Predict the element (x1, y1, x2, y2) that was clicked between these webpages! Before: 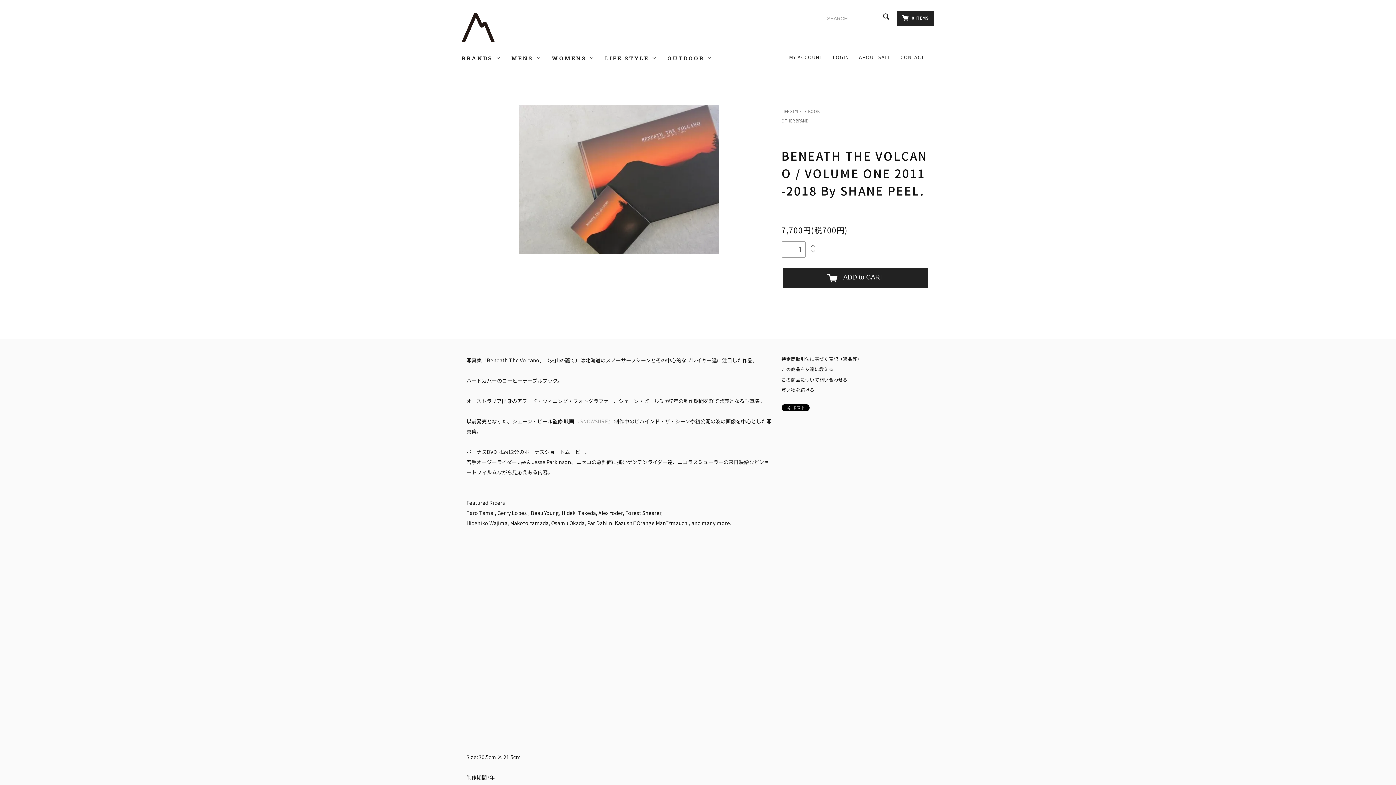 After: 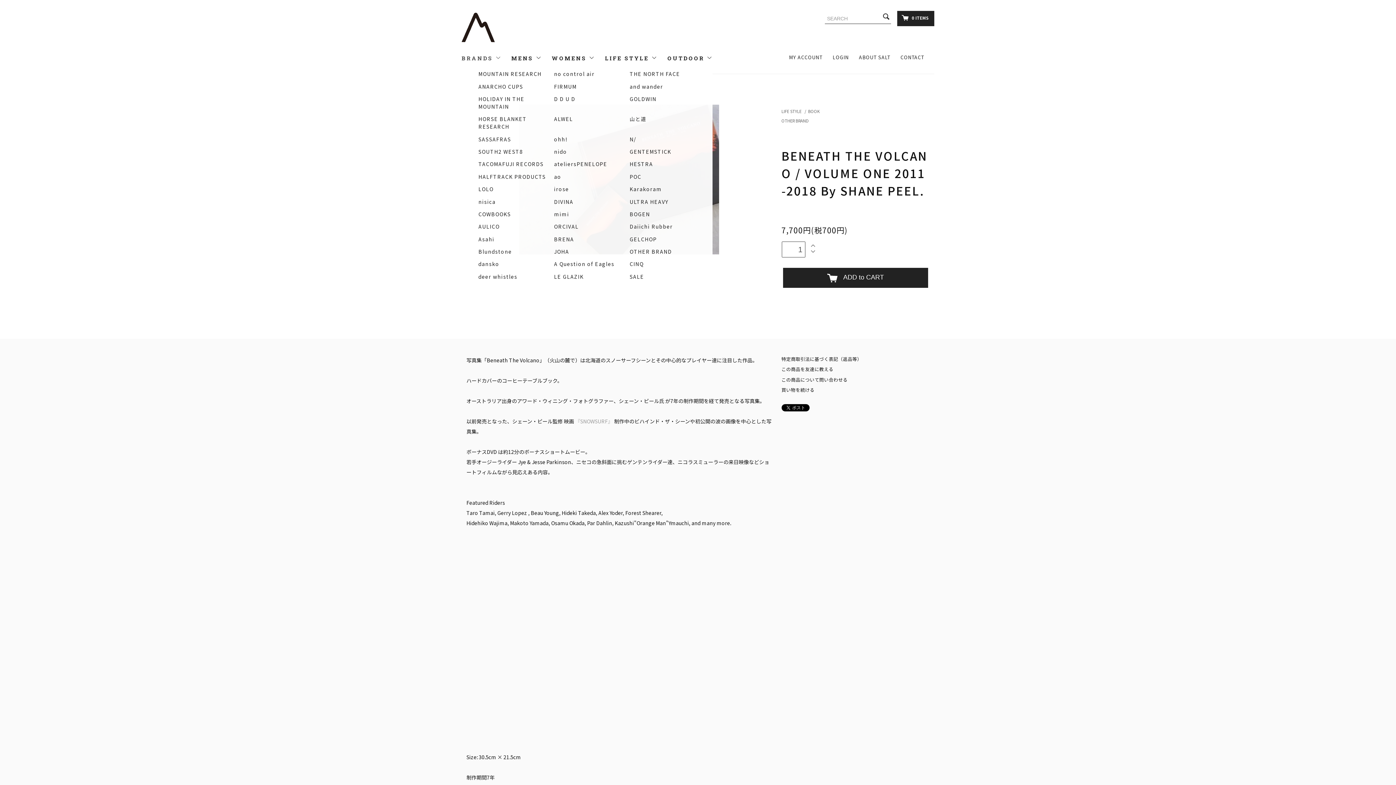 Action: label: BRANDS  bbox: (461, 52, 501, 63)